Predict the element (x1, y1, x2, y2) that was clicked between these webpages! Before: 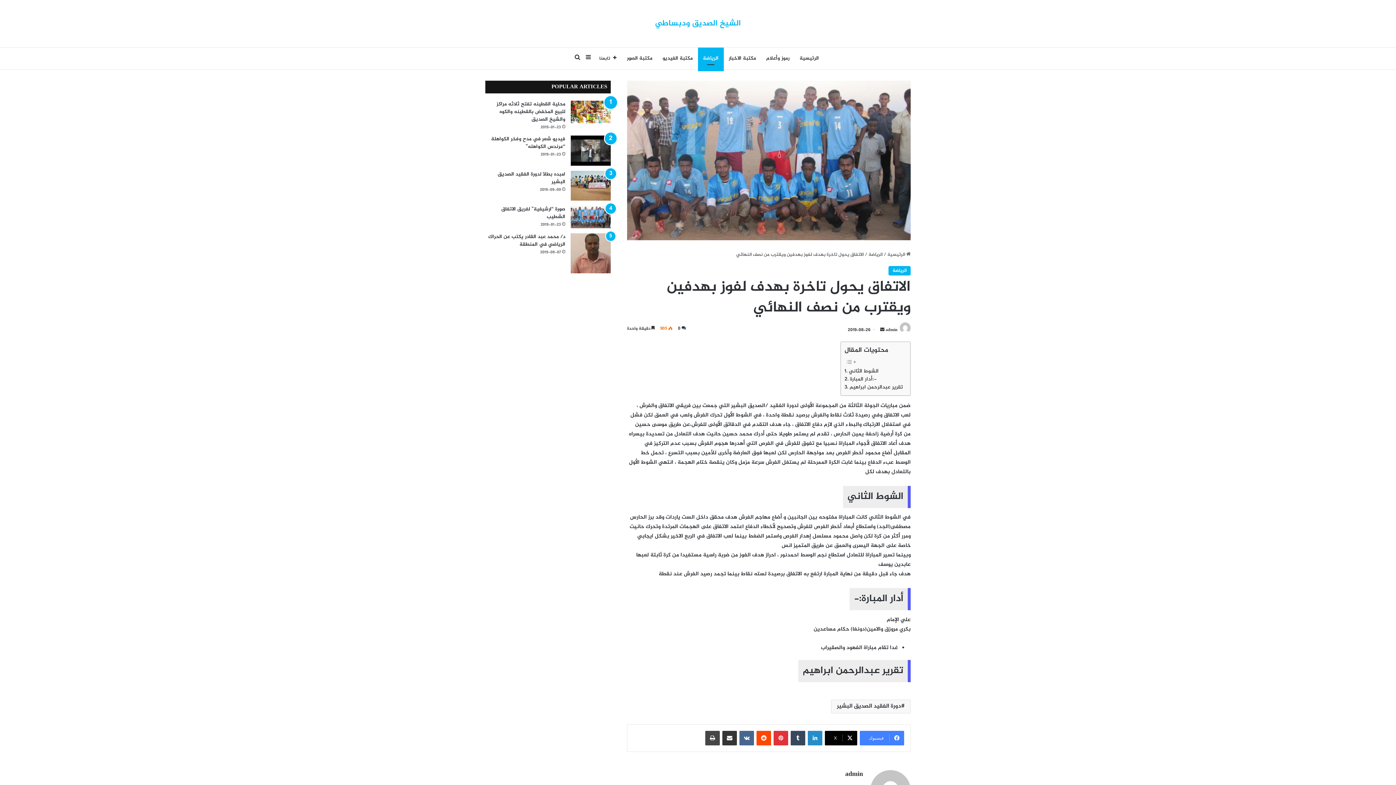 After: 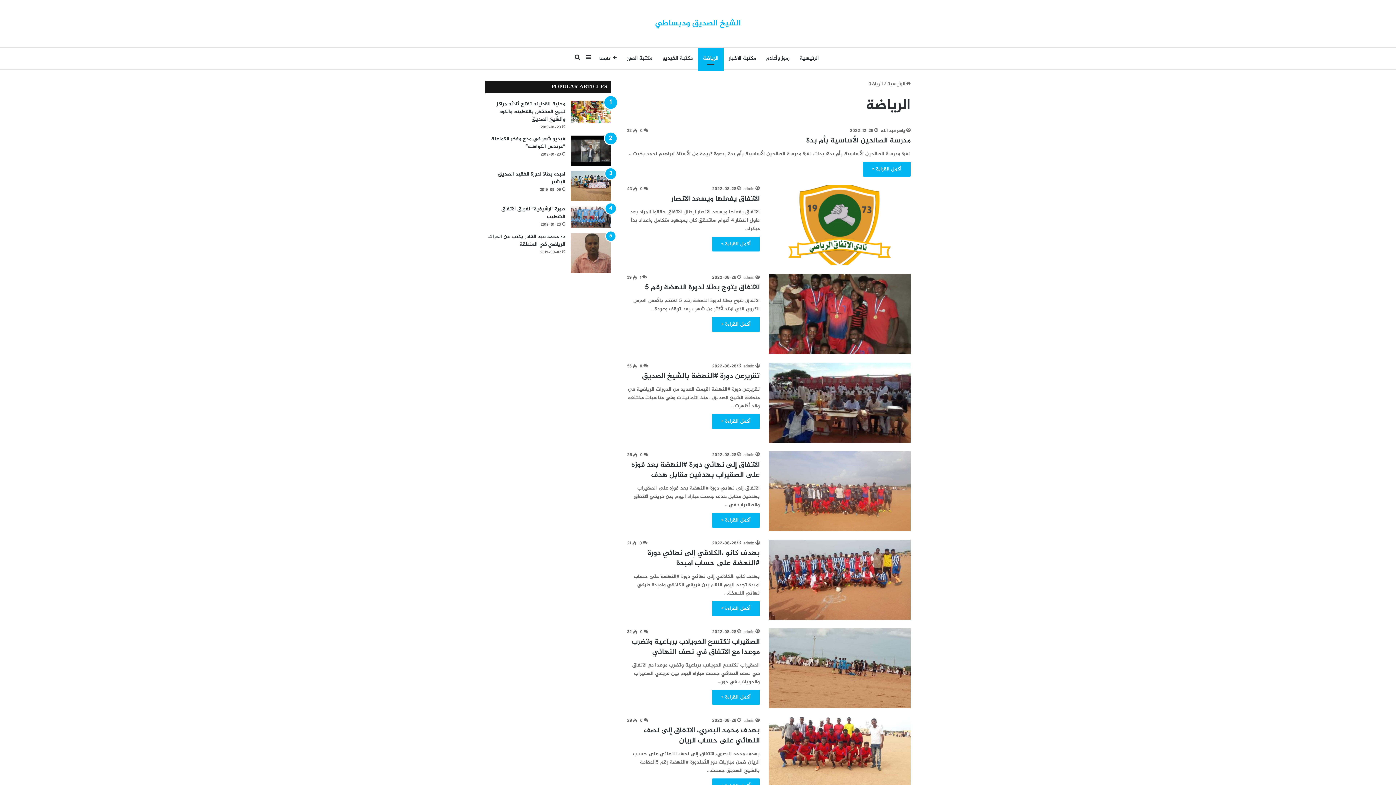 Action: bbox: (698, 47, 723, 69) label: الرياضة